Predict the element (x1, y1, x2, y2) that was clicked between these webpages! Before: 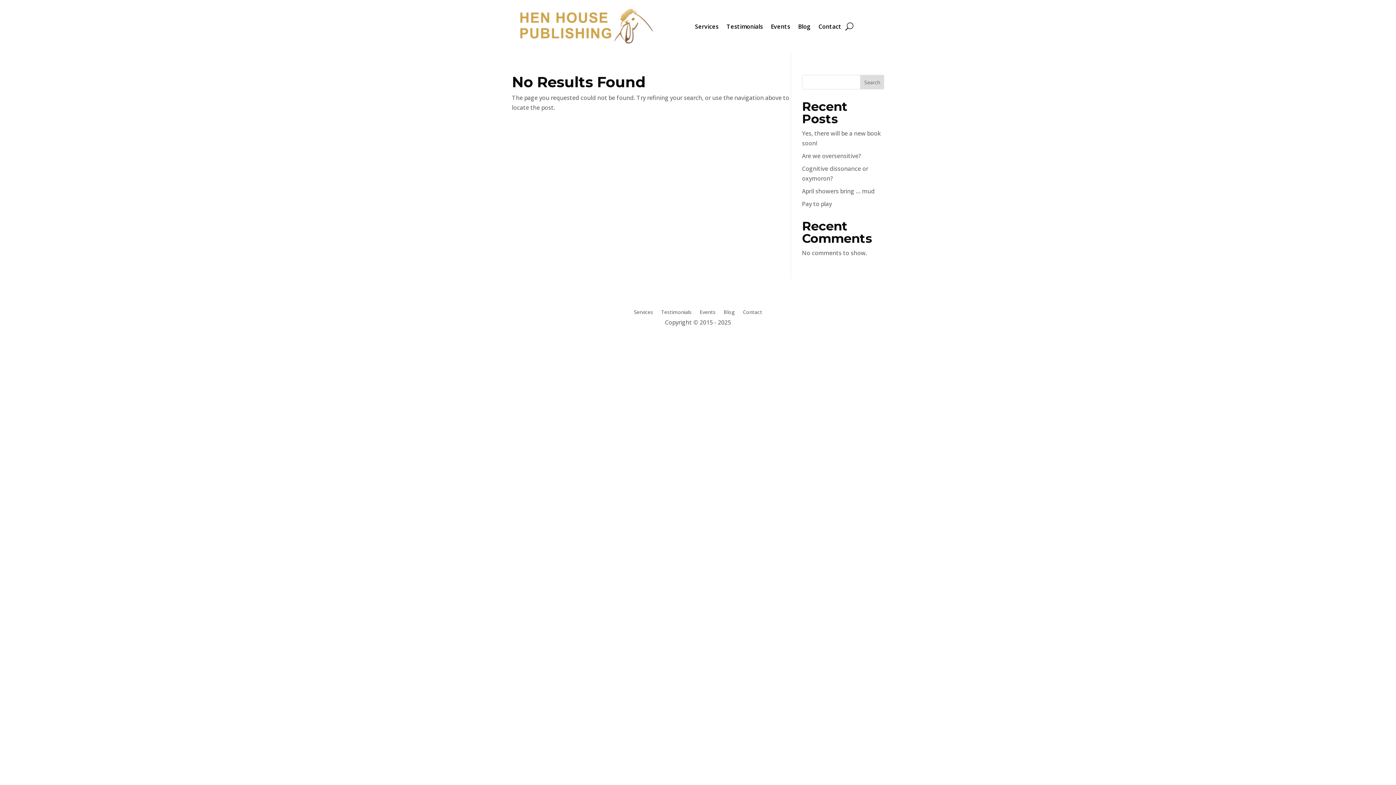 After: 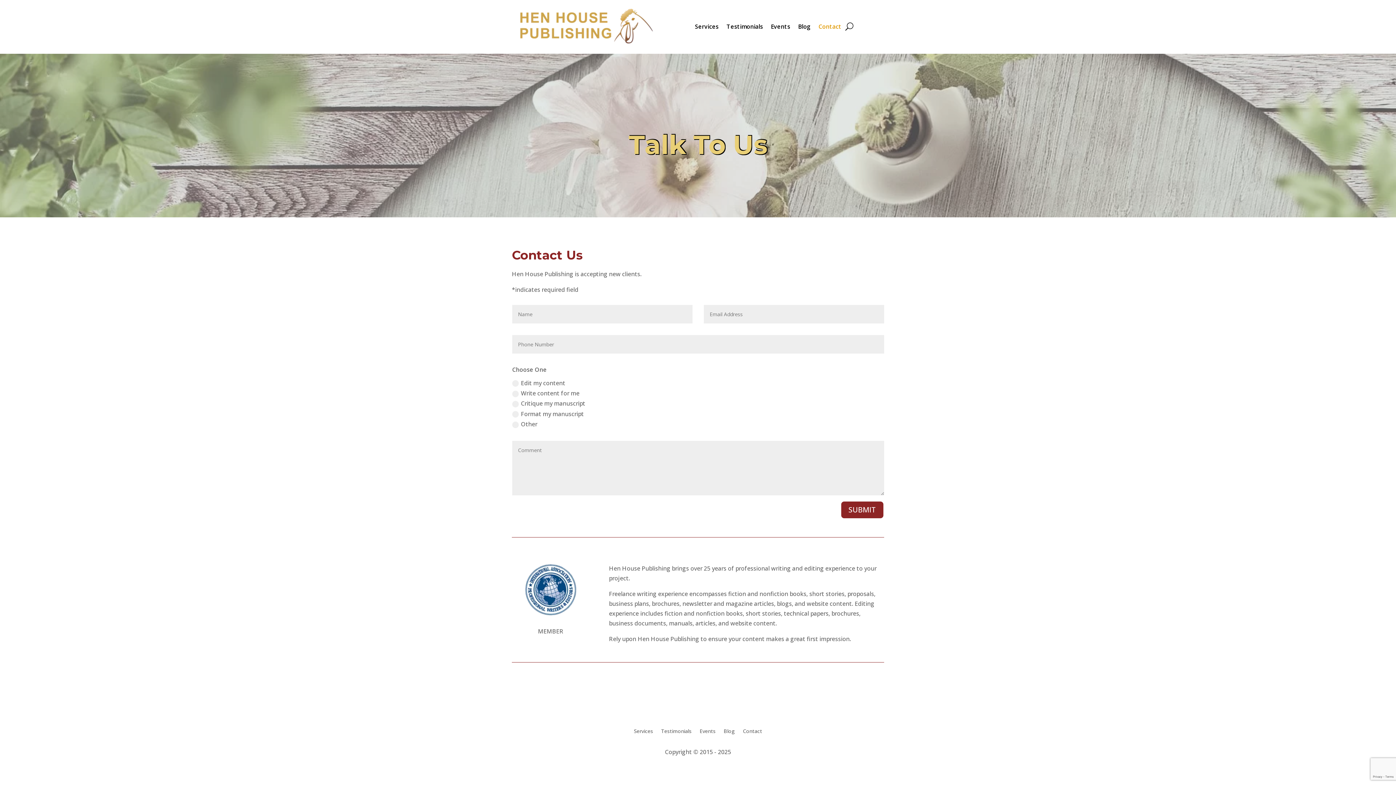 Action: bbox: (818, 8, 841, 44) label: Contact